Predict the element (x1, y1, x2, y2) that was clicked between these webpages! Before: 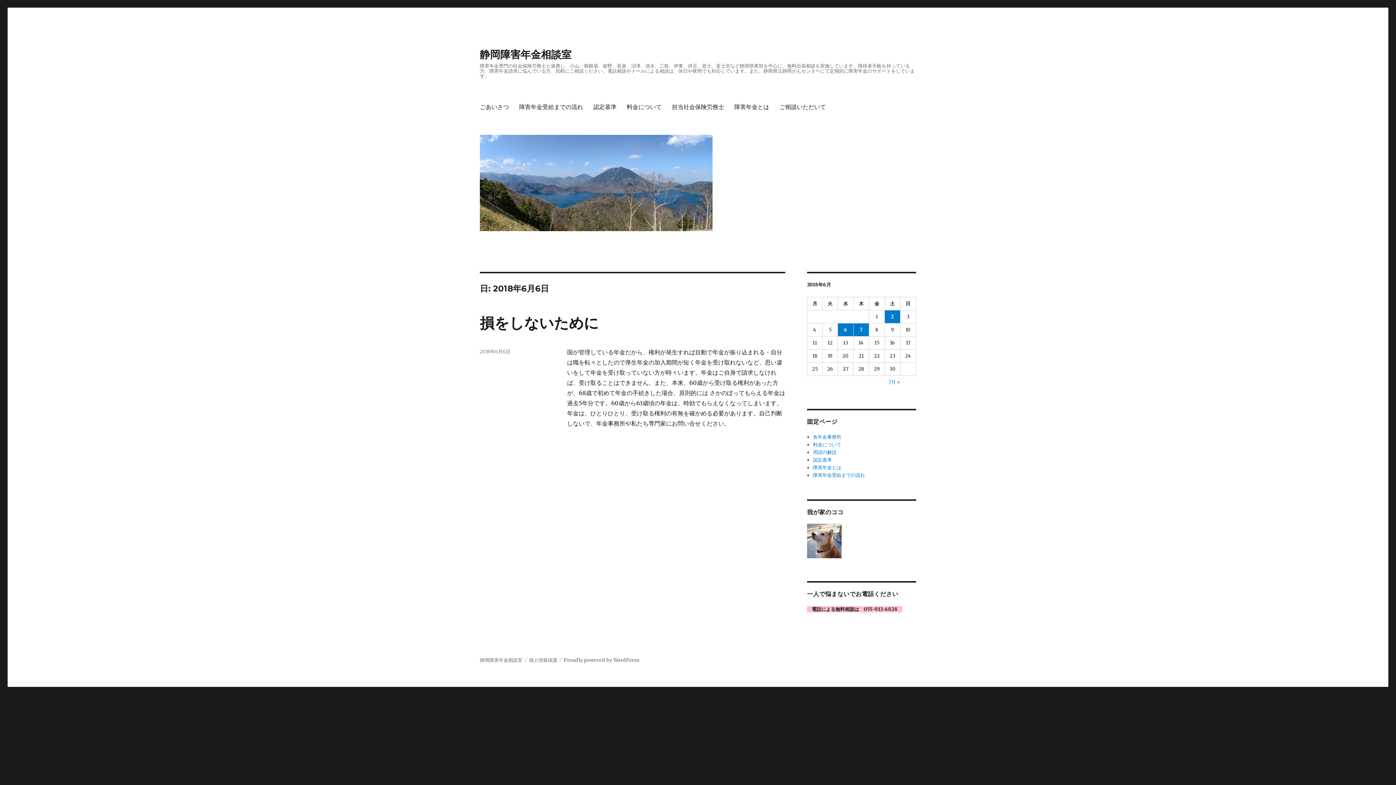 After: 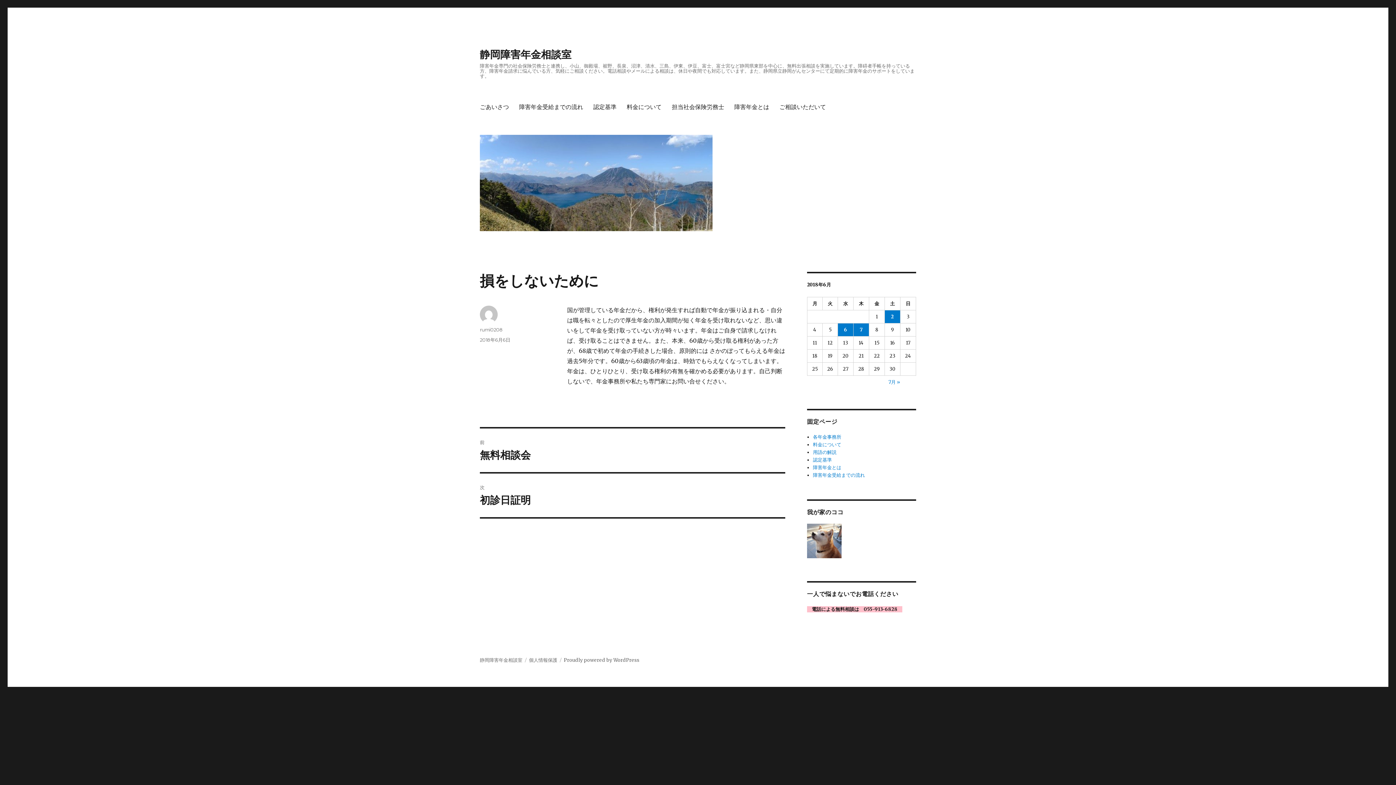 Action: bbox: (480, 314, 598, 331) label: 損をしないために